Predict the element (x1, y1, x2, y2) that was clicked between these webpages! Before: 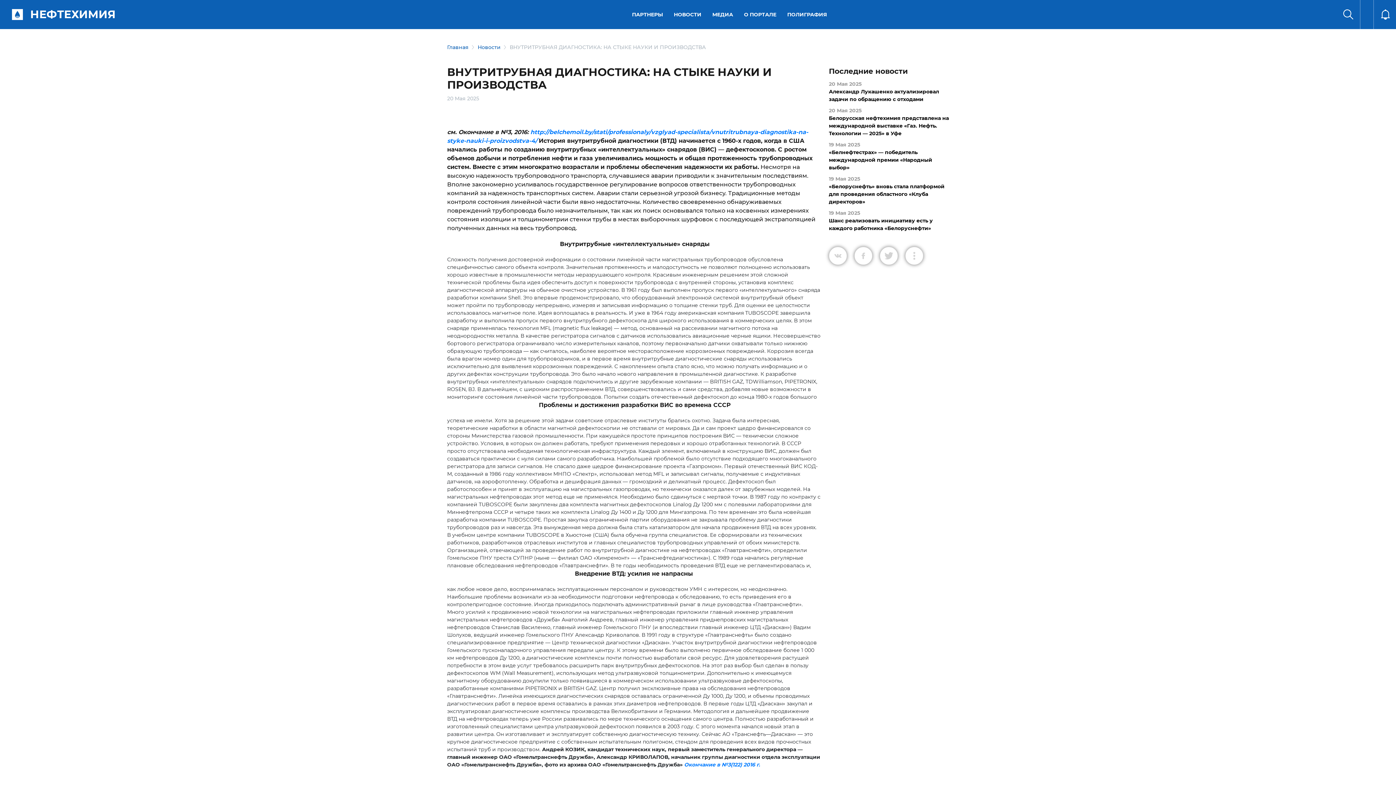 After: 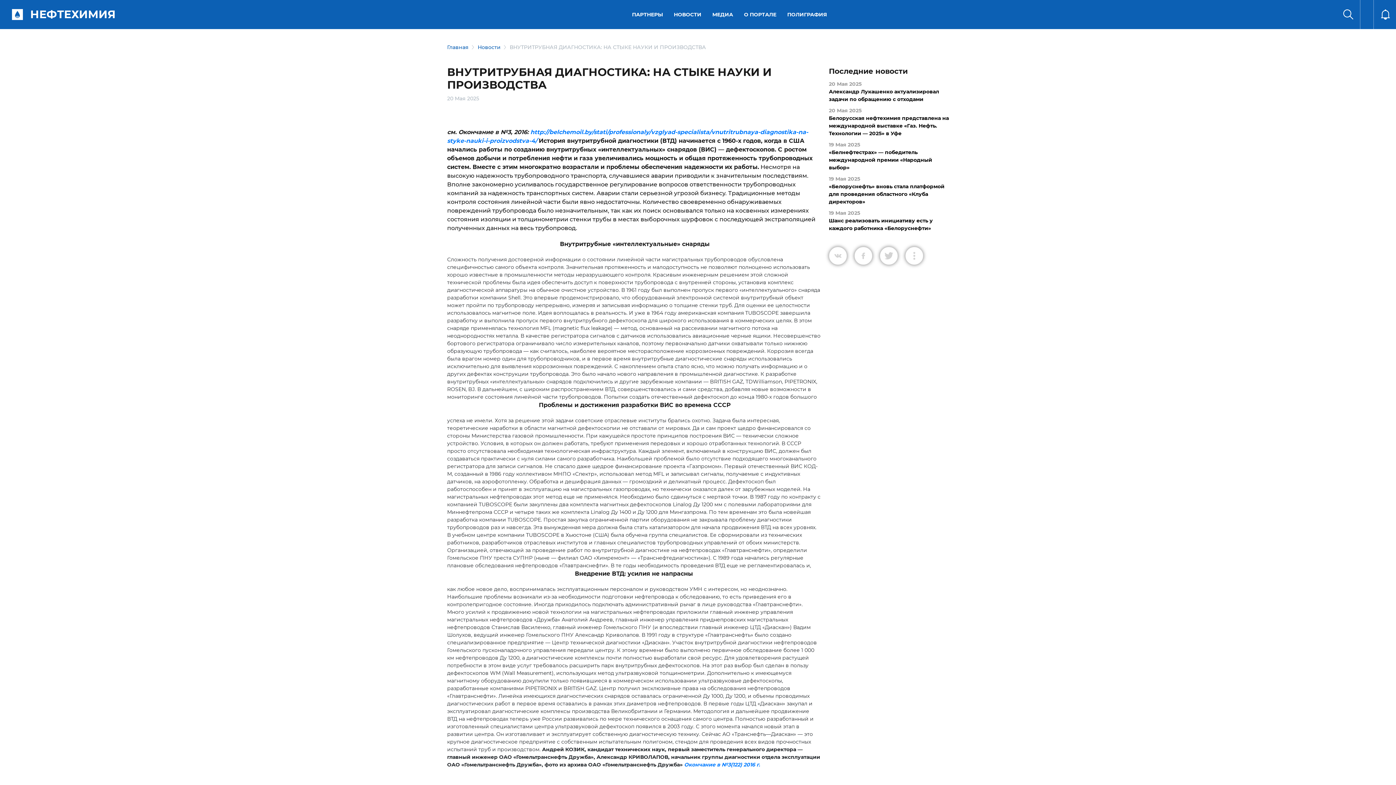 Action: bbox: (829, 246, 847, 265)